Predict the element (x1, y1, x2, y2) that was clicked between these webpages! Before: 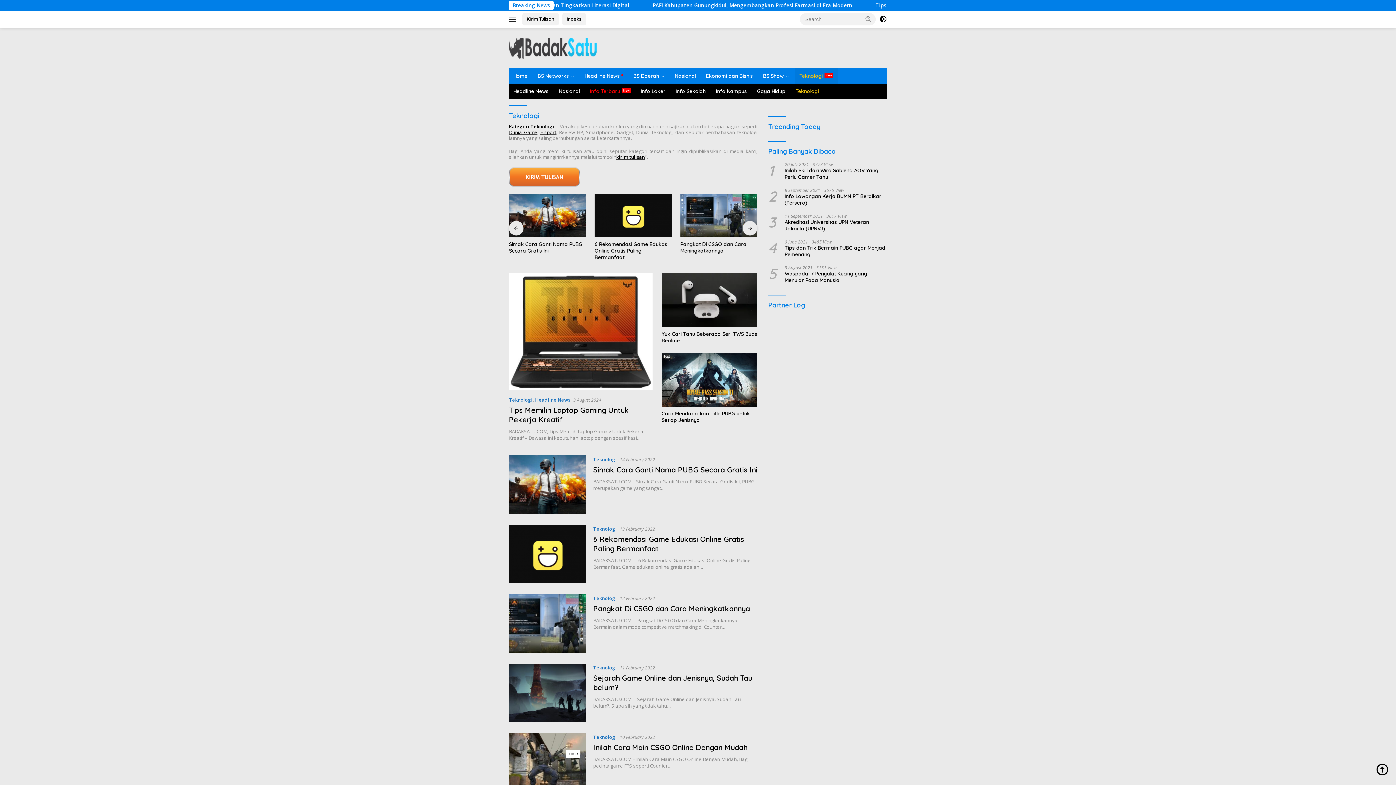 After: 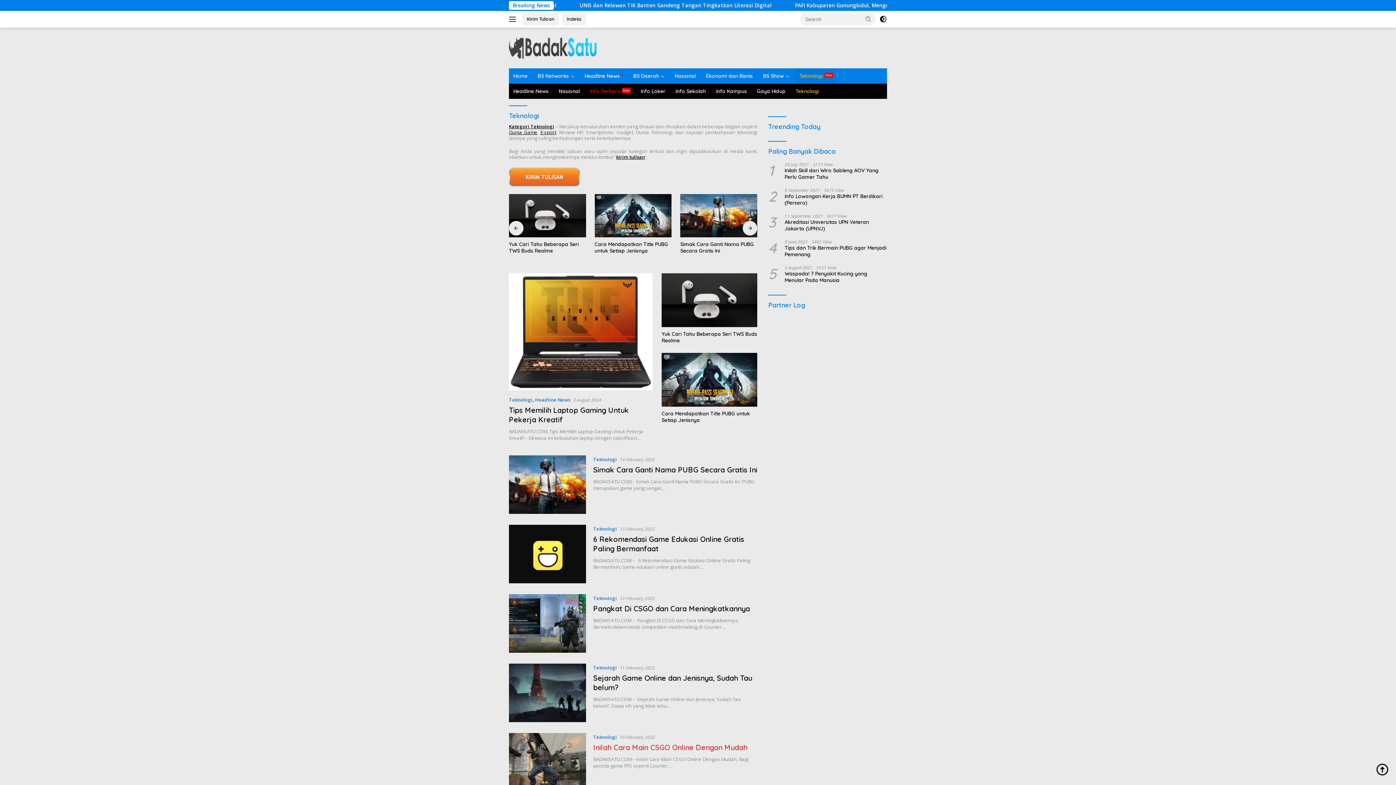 Action: label: close bbox: (565, 750, 580, 758)